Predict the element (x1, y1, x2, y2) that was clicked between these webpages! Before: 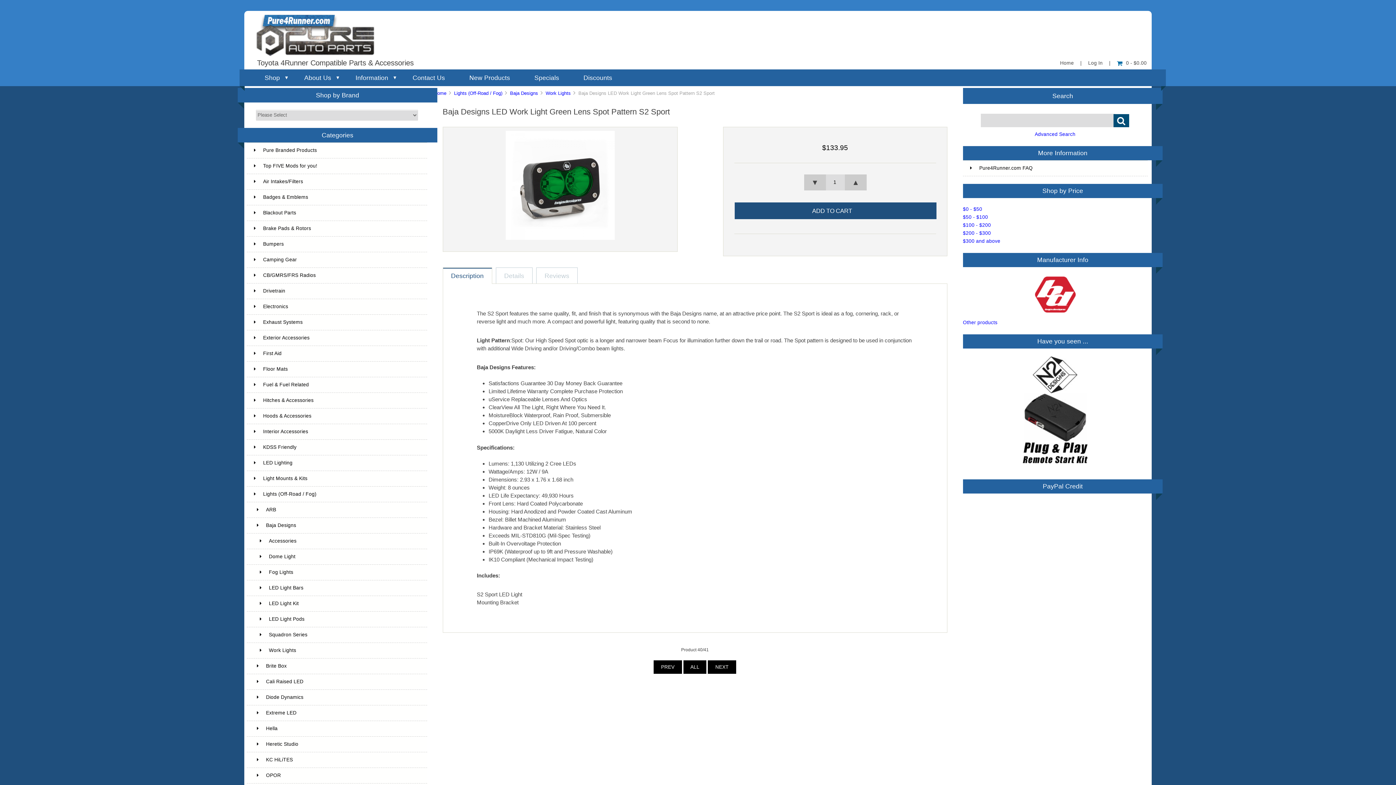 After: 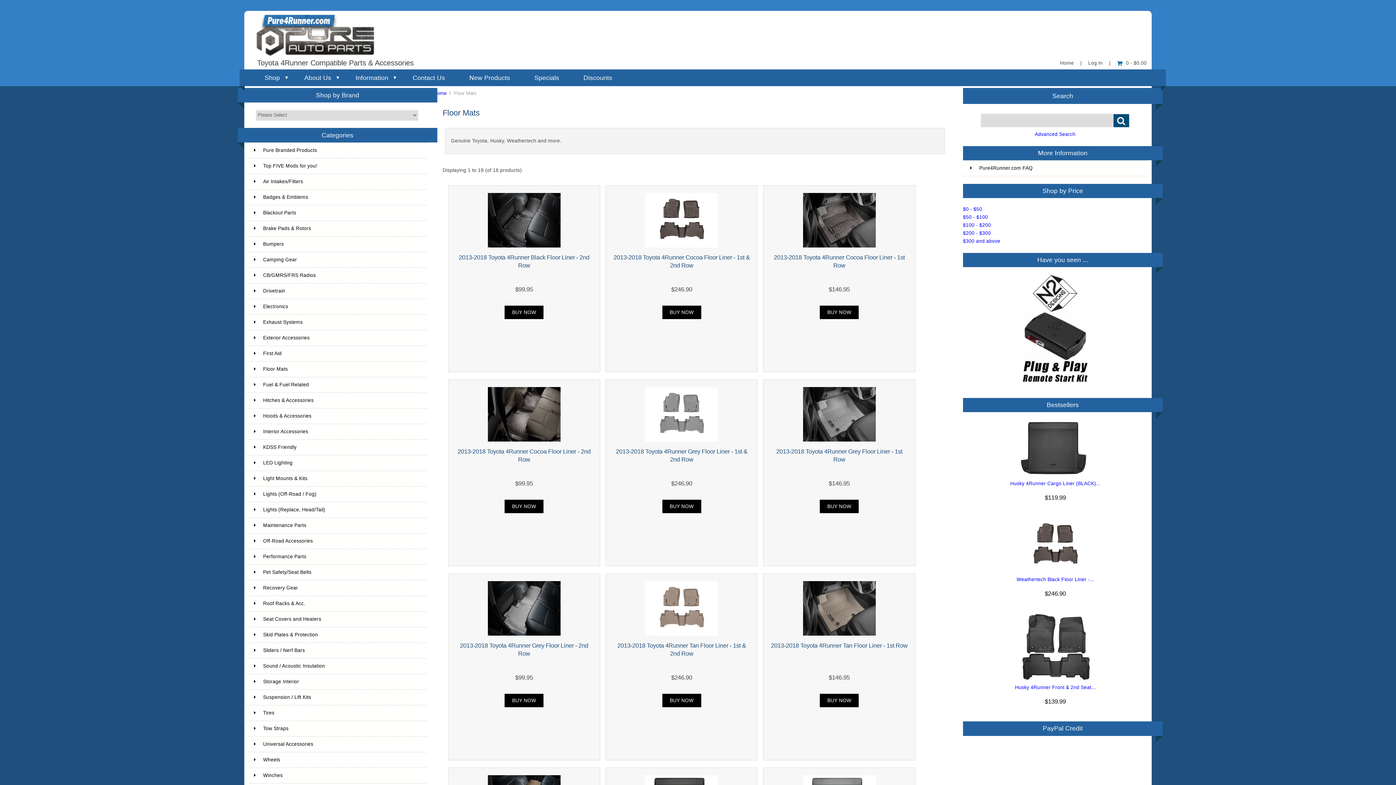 Action: label: Floor Mats bbox: (246, 361, 427, 377)